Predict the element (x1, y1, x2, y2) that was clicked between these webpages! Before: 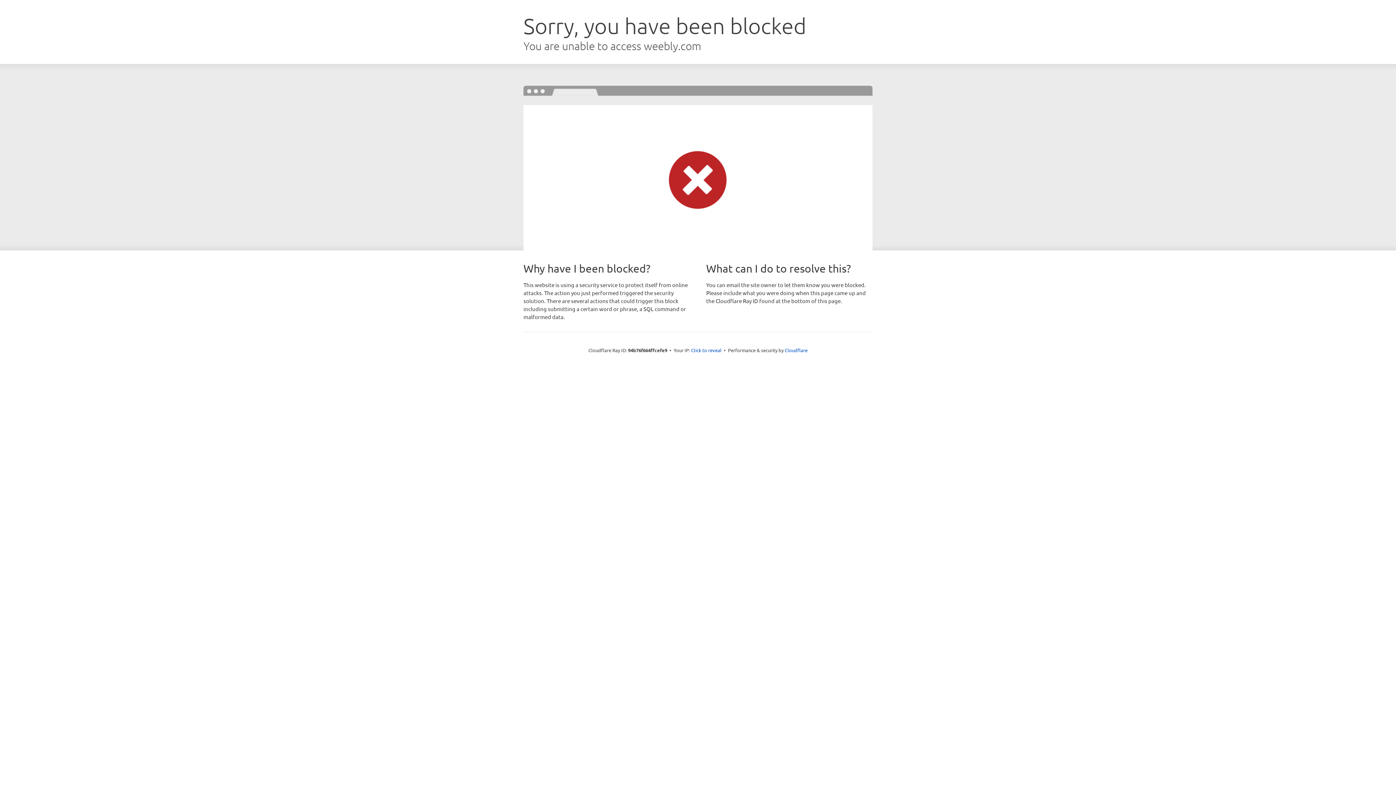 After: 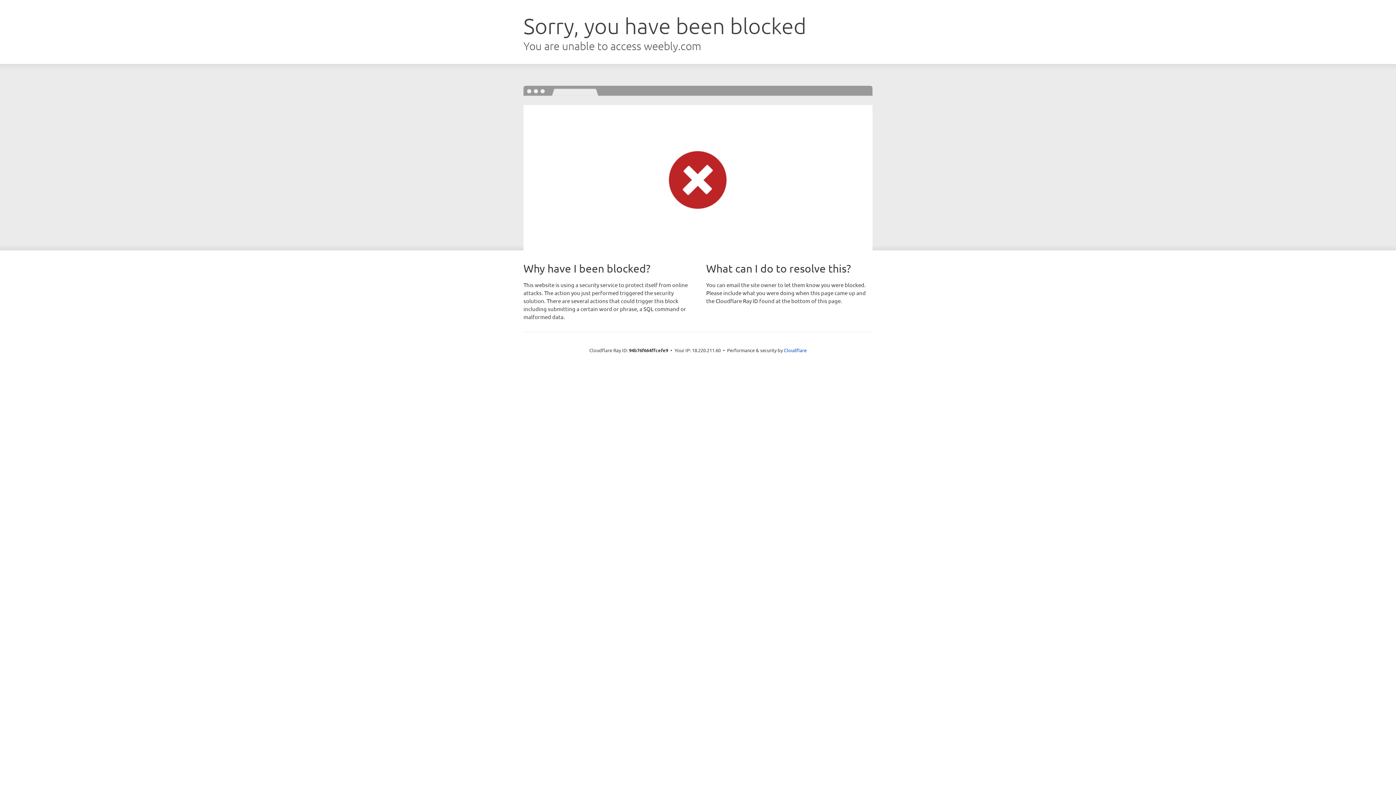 Action: label: Click to reveal bbox: (691, 346, 721, 353)